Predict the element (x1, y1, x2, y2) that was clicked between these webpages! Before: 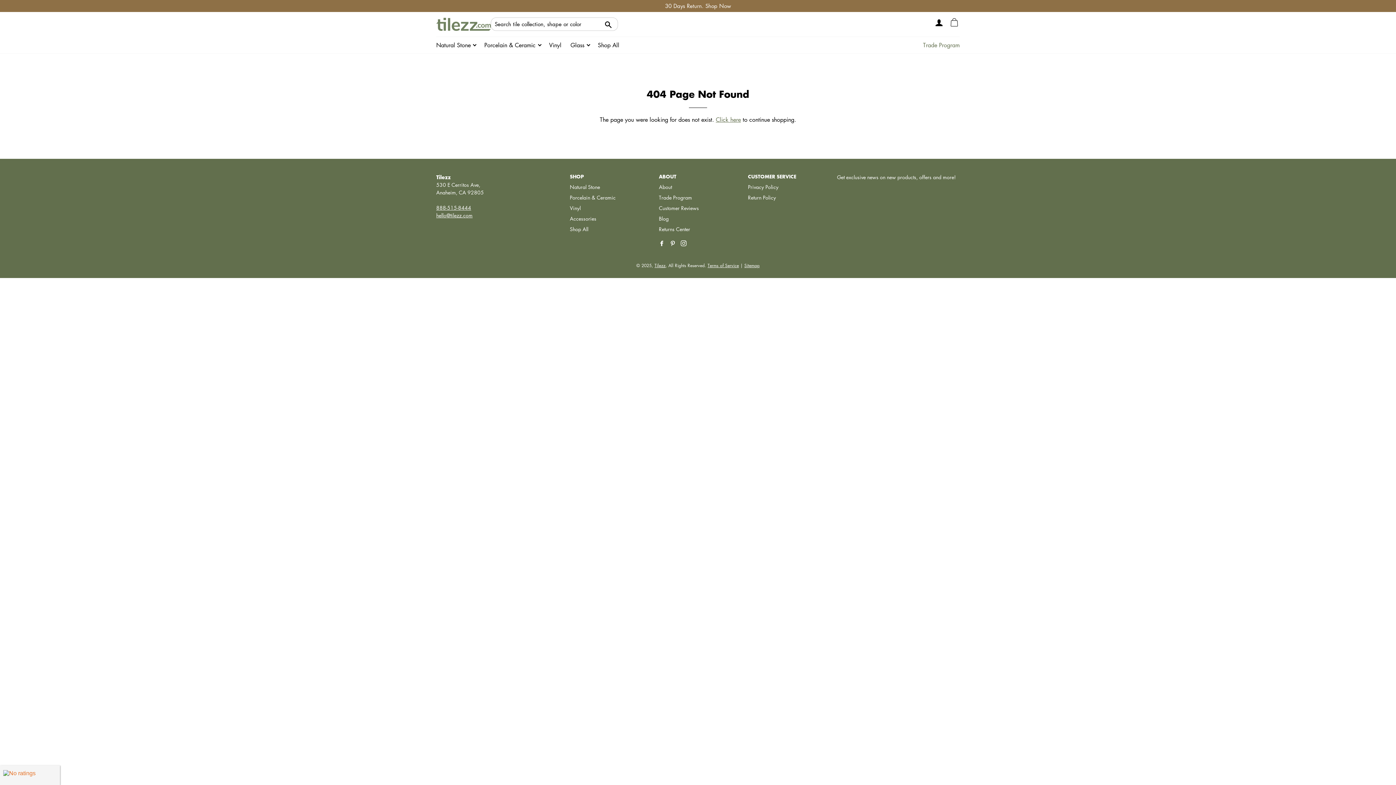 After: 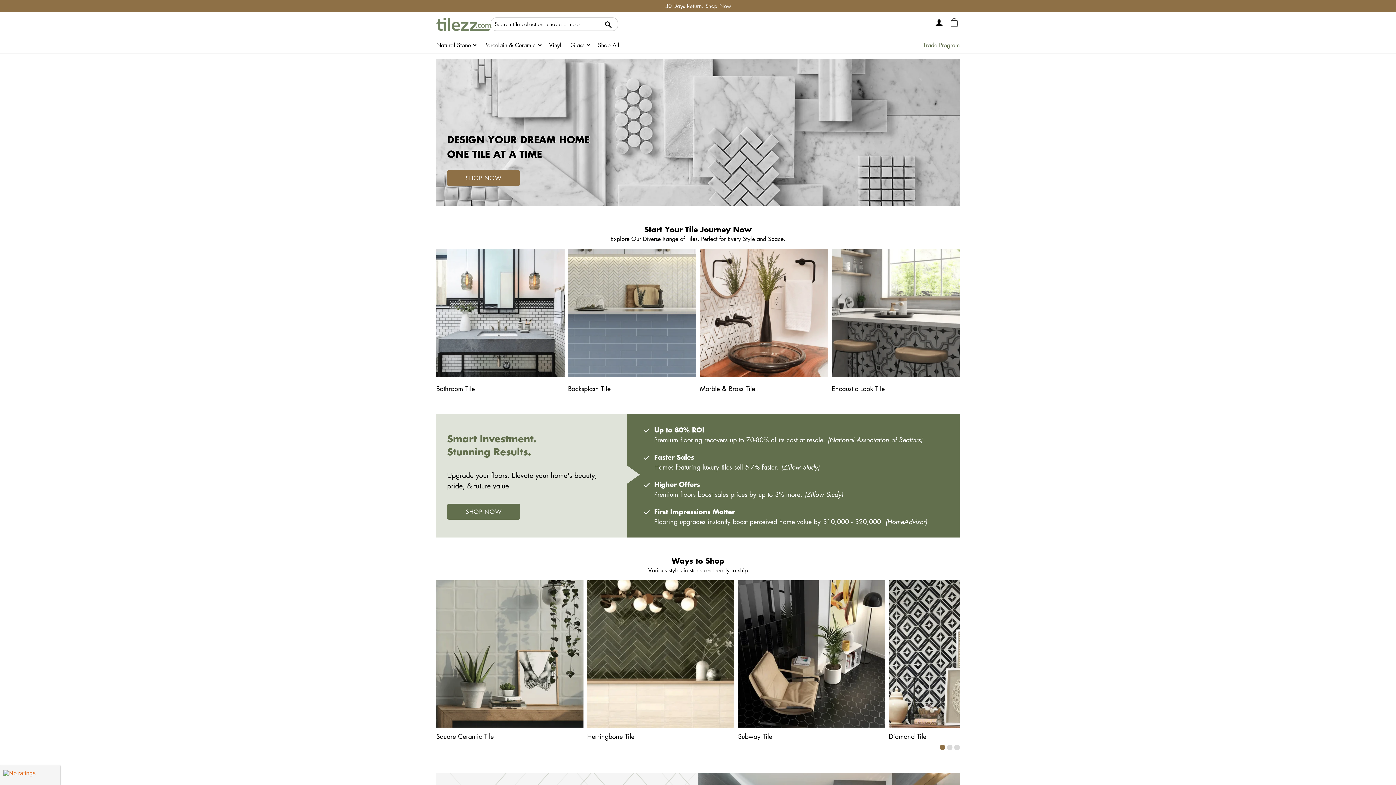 Action: label: Click here bbox: (716, 115, 741, 123)